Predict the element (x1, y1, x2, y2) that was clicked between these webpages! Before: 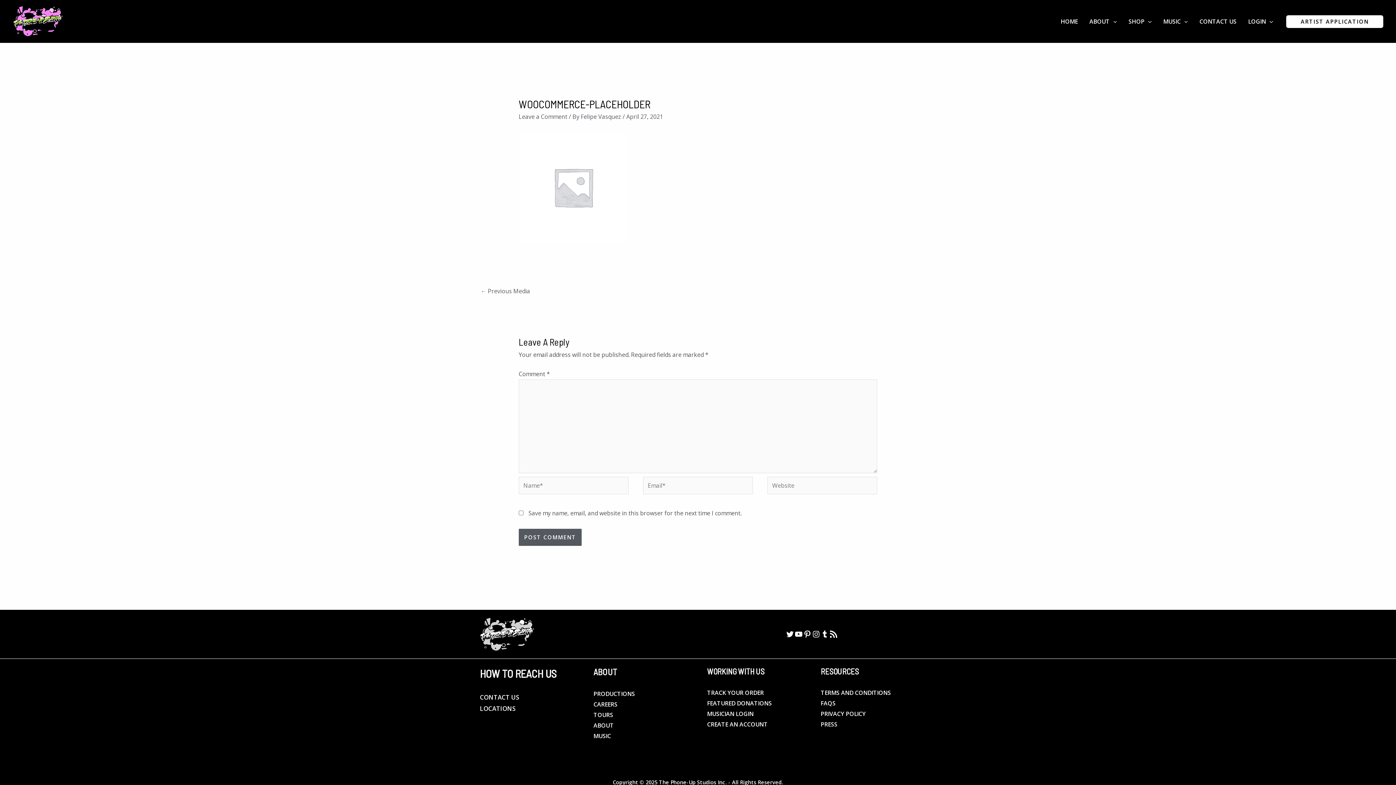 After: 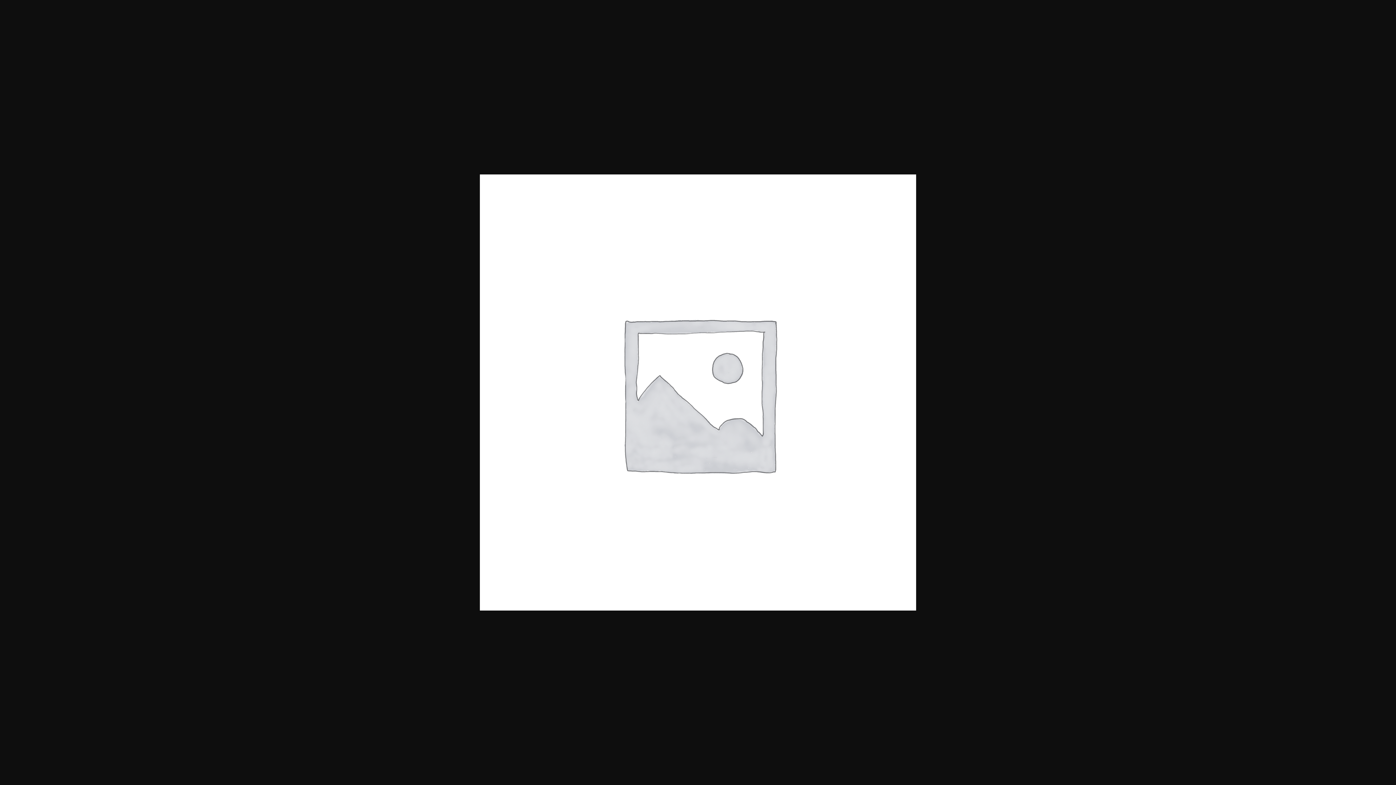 Action: bbox: (518, 182, 627, 190)